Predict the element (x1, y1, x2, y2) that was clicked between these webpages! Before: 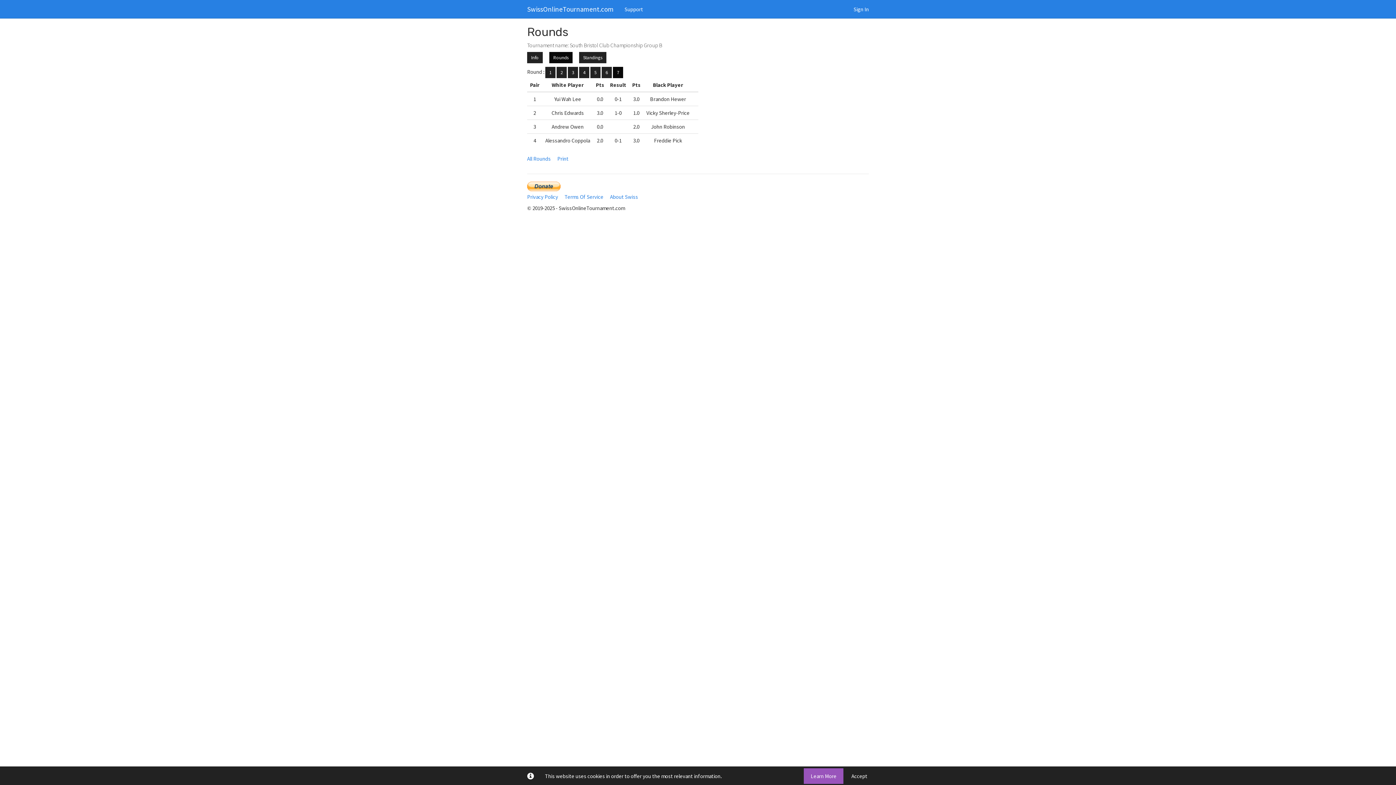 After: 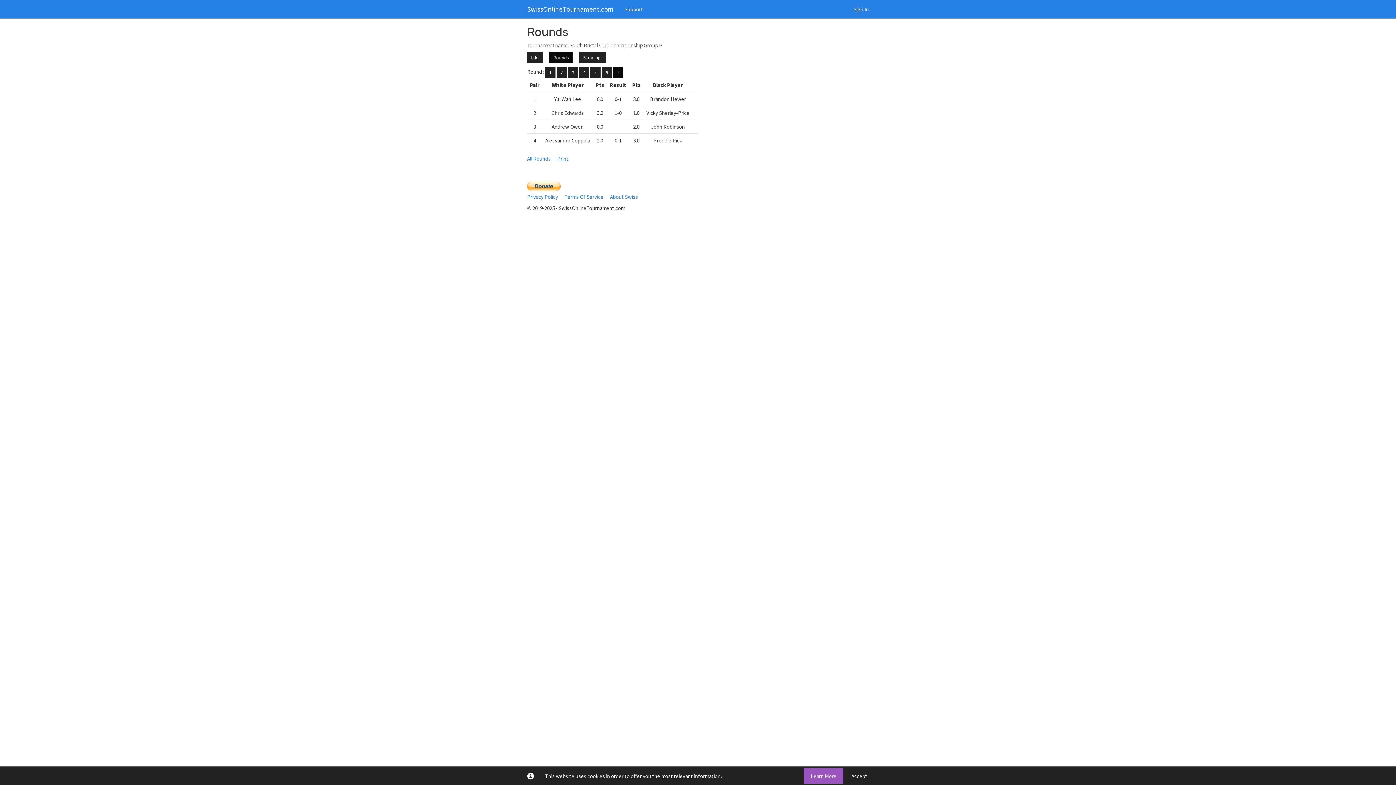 Action: label: Print bbox: (557, 154, 568, 162)